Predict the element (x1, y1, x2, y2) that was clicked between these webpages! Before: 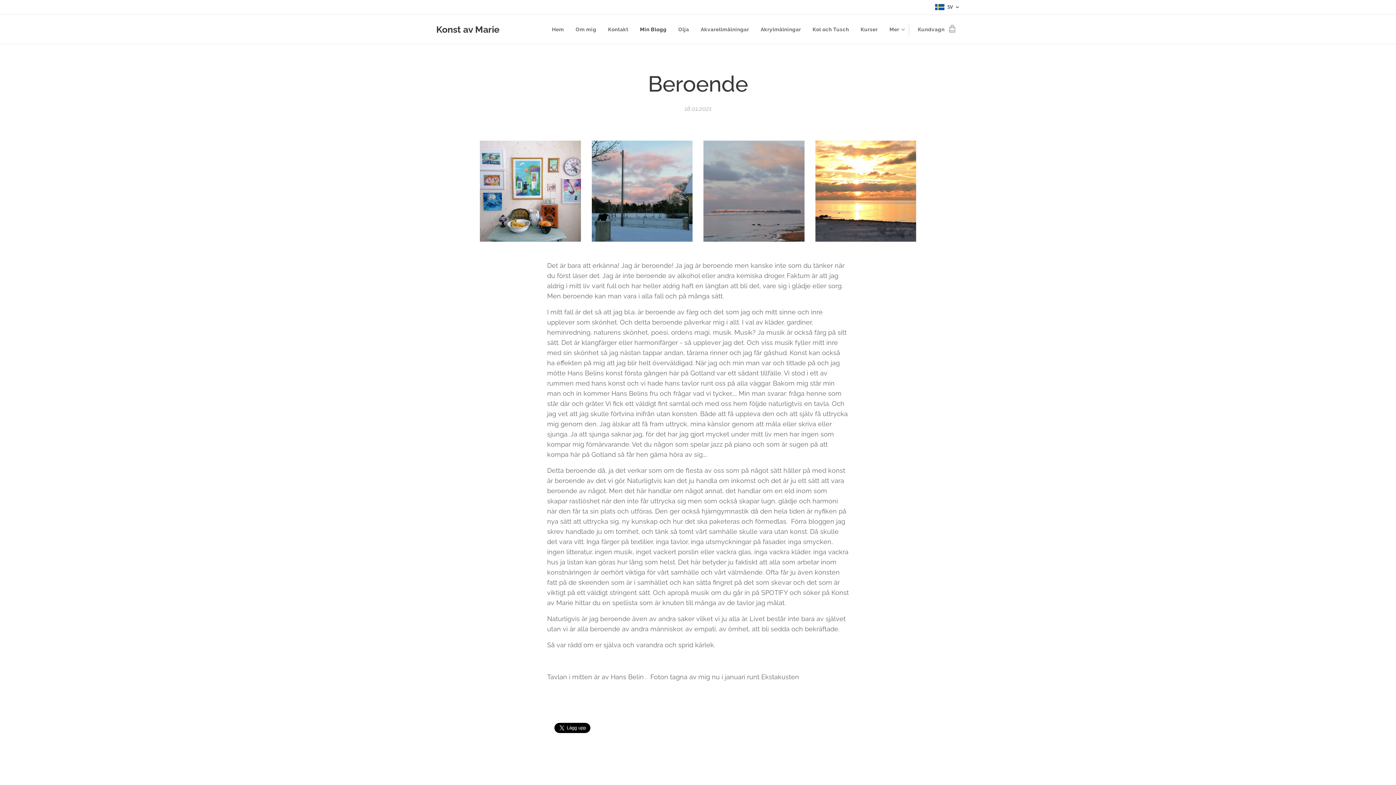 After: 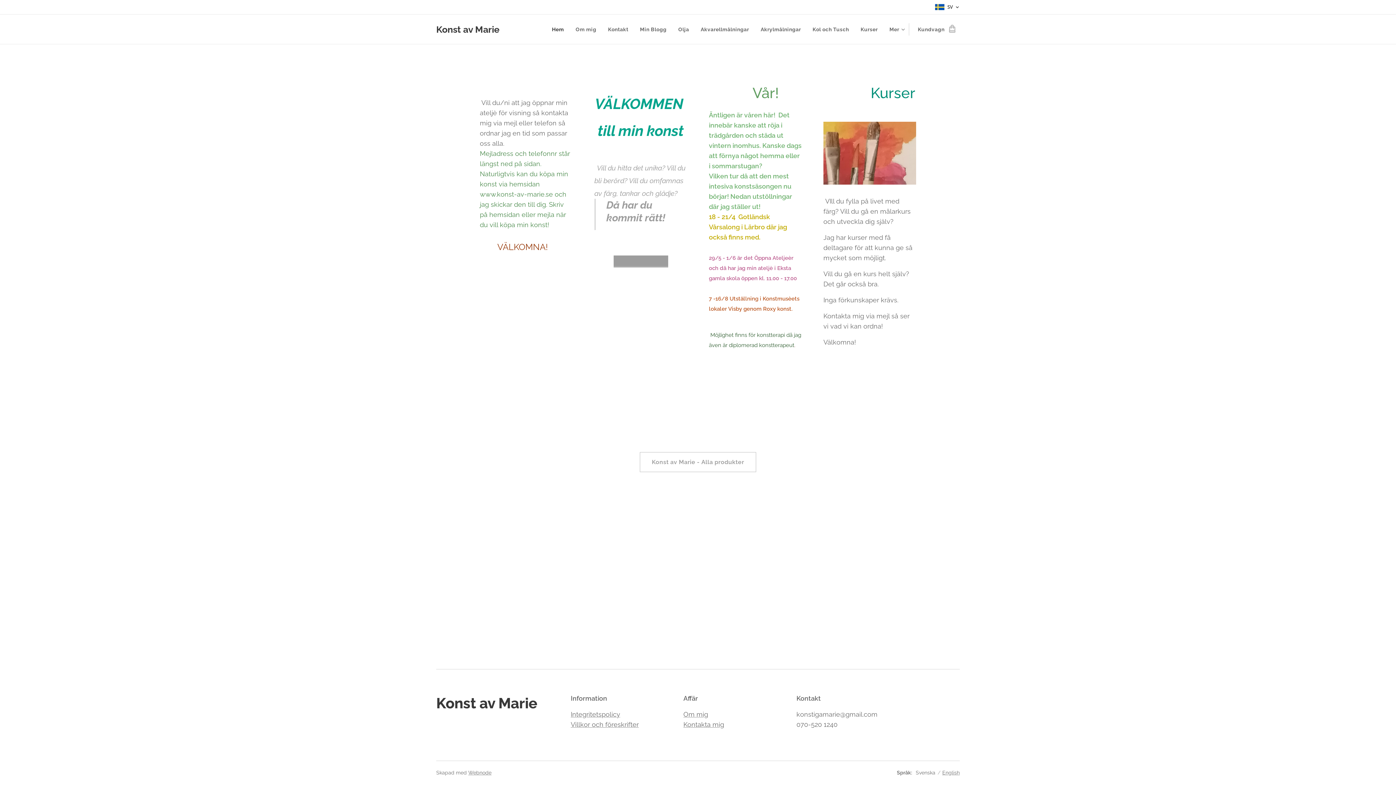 Action: label: Konst av Marie bbox: (434, 23, 501, 35)